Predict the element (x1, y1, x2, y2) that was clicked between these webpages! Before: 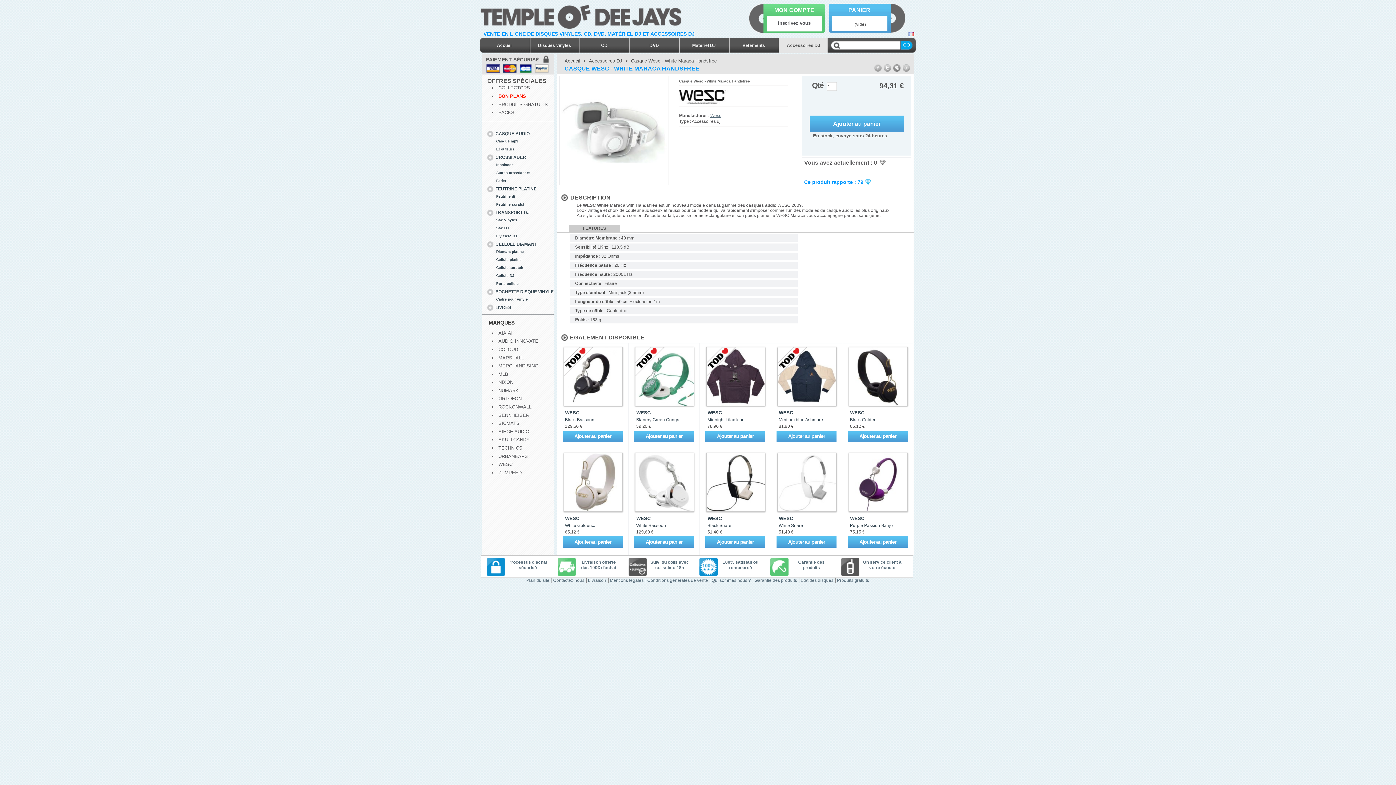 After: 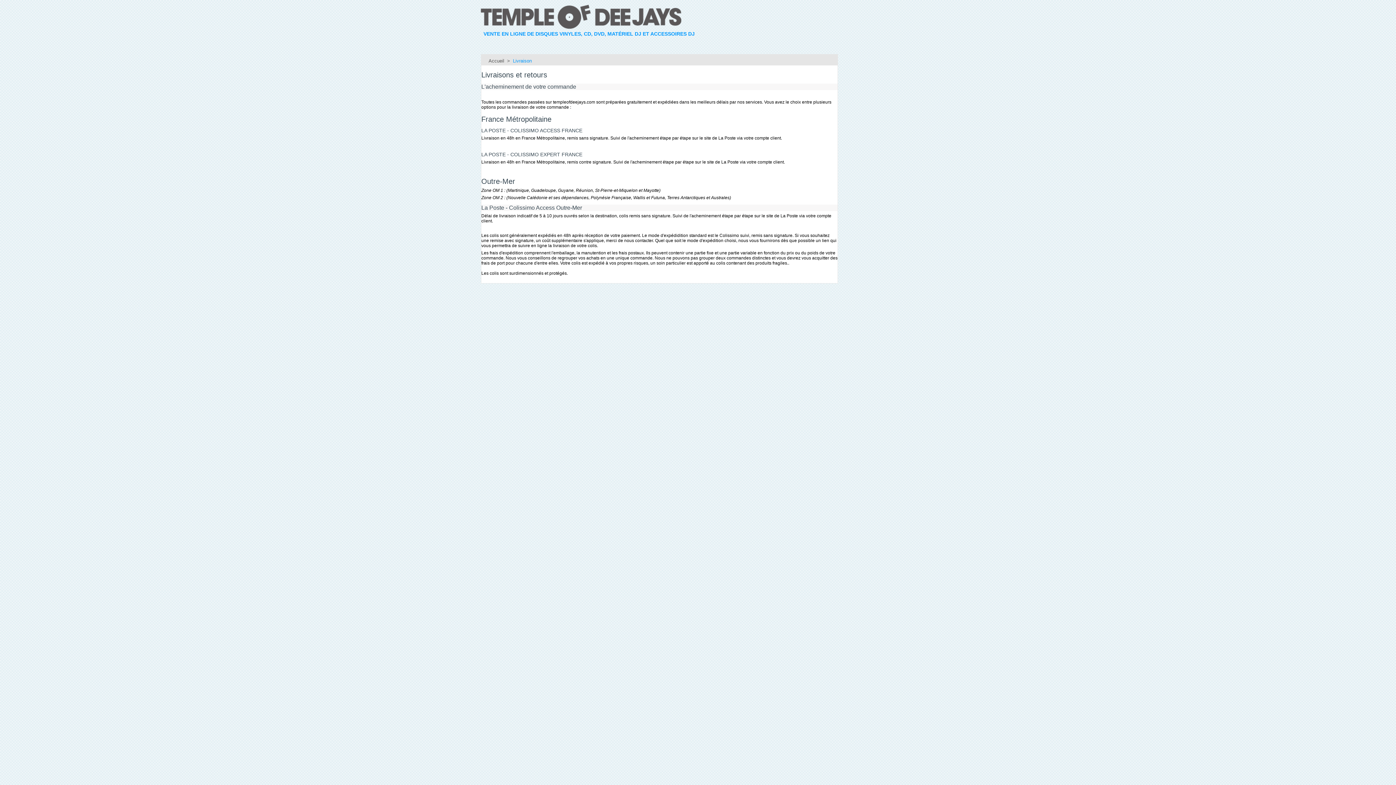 Action: label: Livraison bbox: (588, 578, 606, 583)